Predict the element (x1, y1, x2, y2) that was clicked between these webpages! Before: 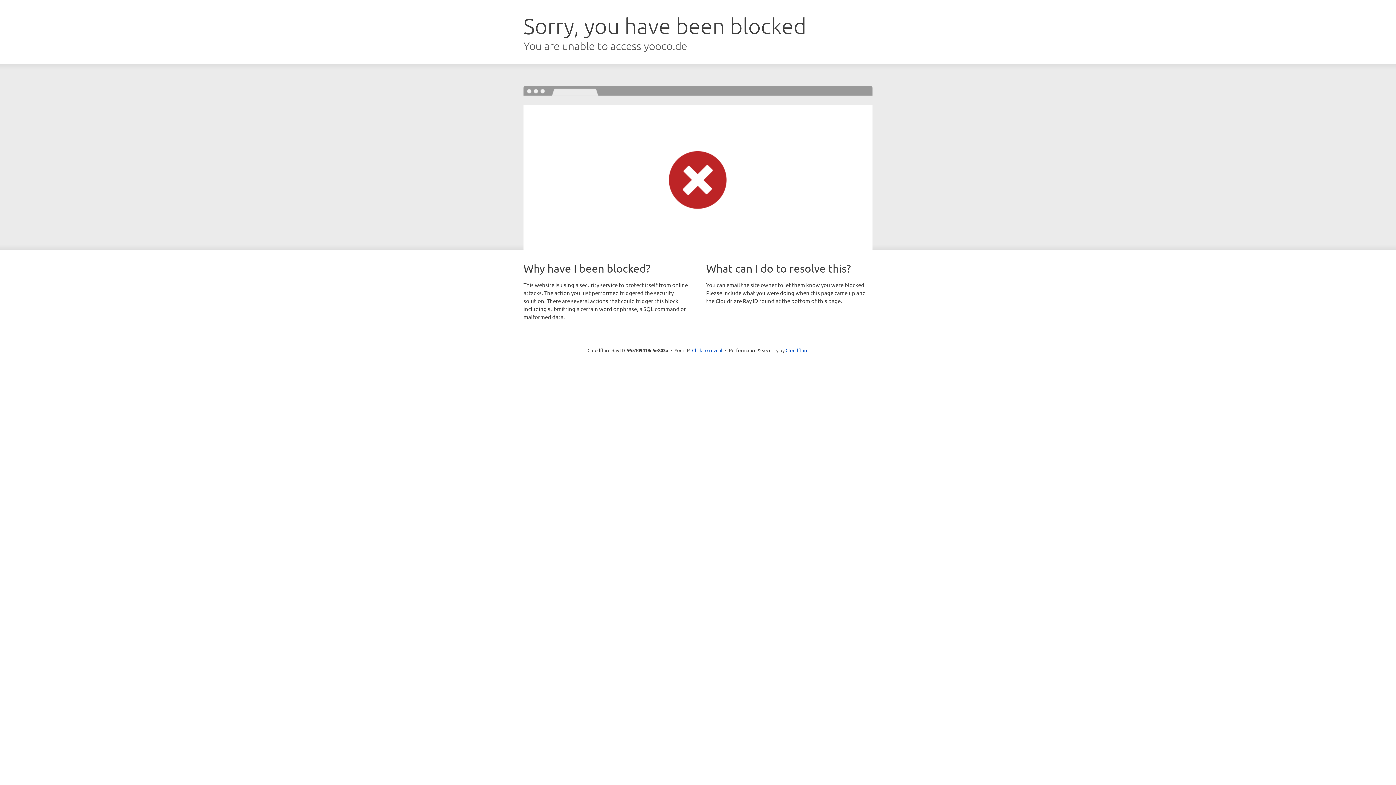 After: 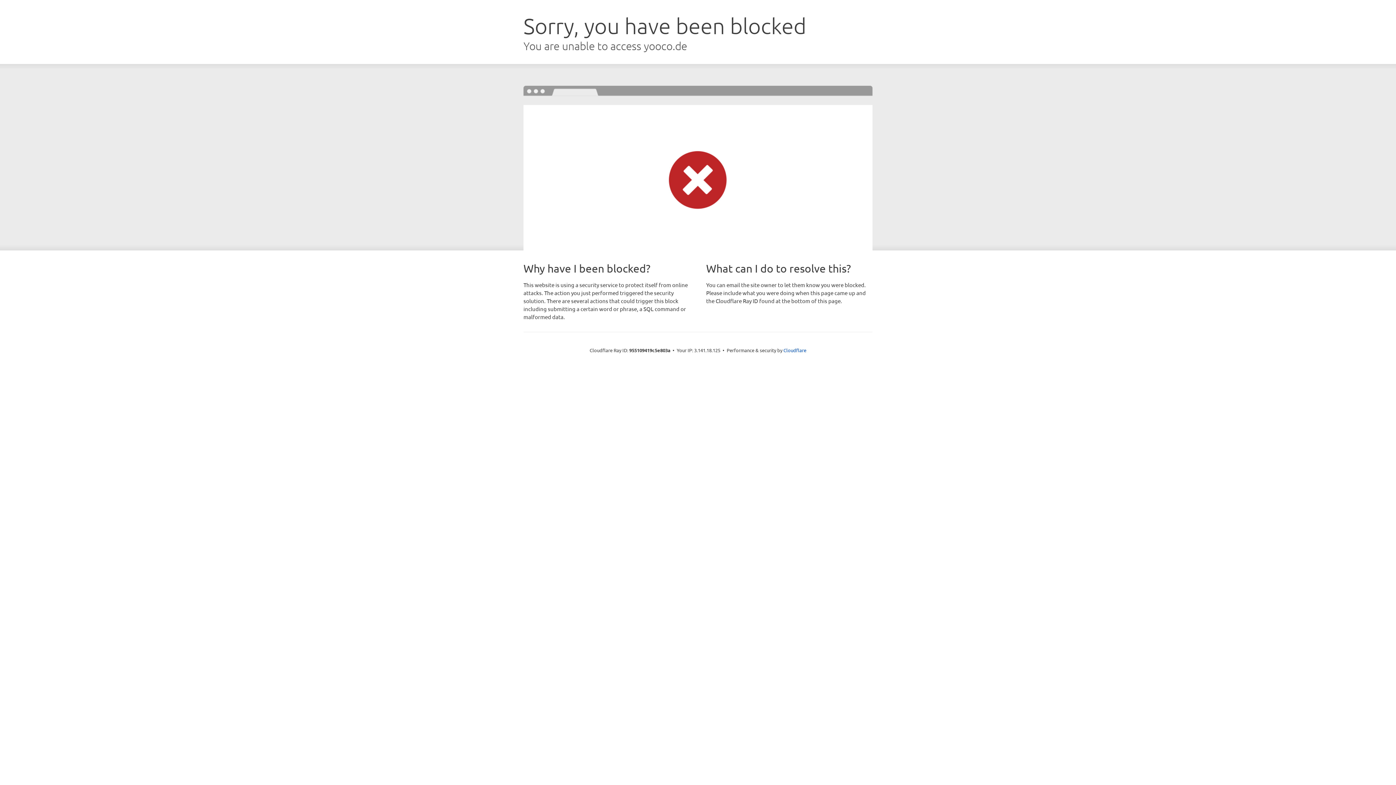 Action: bbox: (692, 346, 722, 353) label: Click to reveal